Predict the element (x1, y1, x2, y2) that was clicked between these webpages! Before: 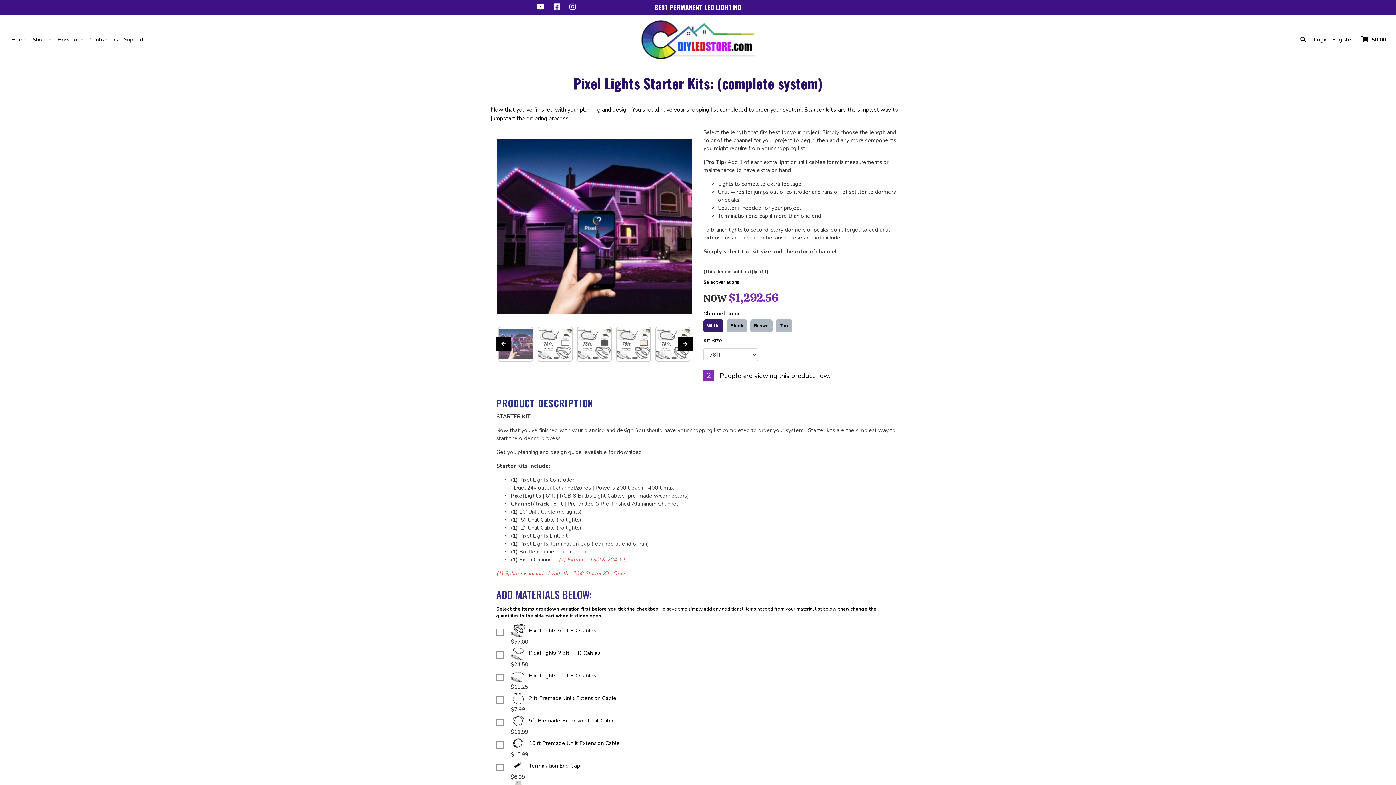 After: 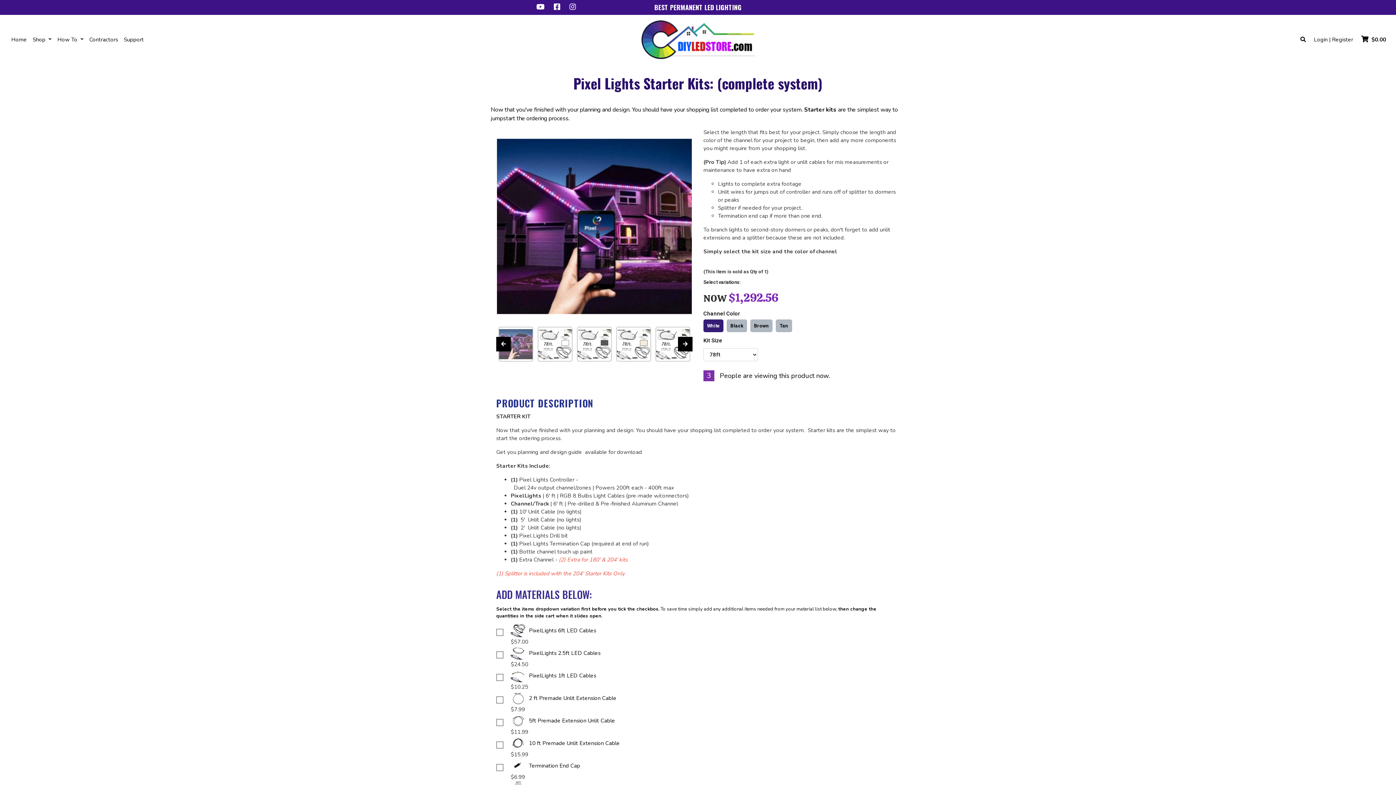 Action: bbox: (554, 2, 560, 12)